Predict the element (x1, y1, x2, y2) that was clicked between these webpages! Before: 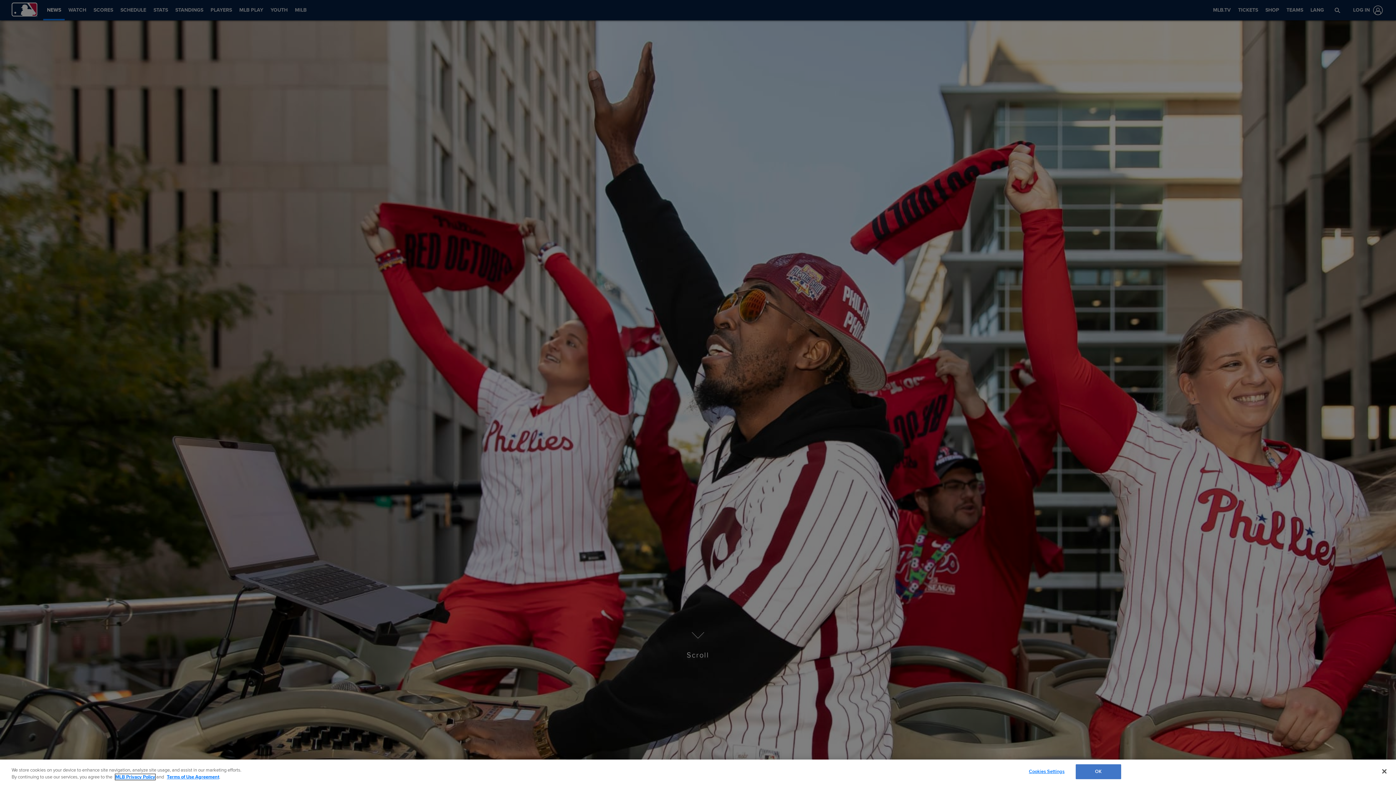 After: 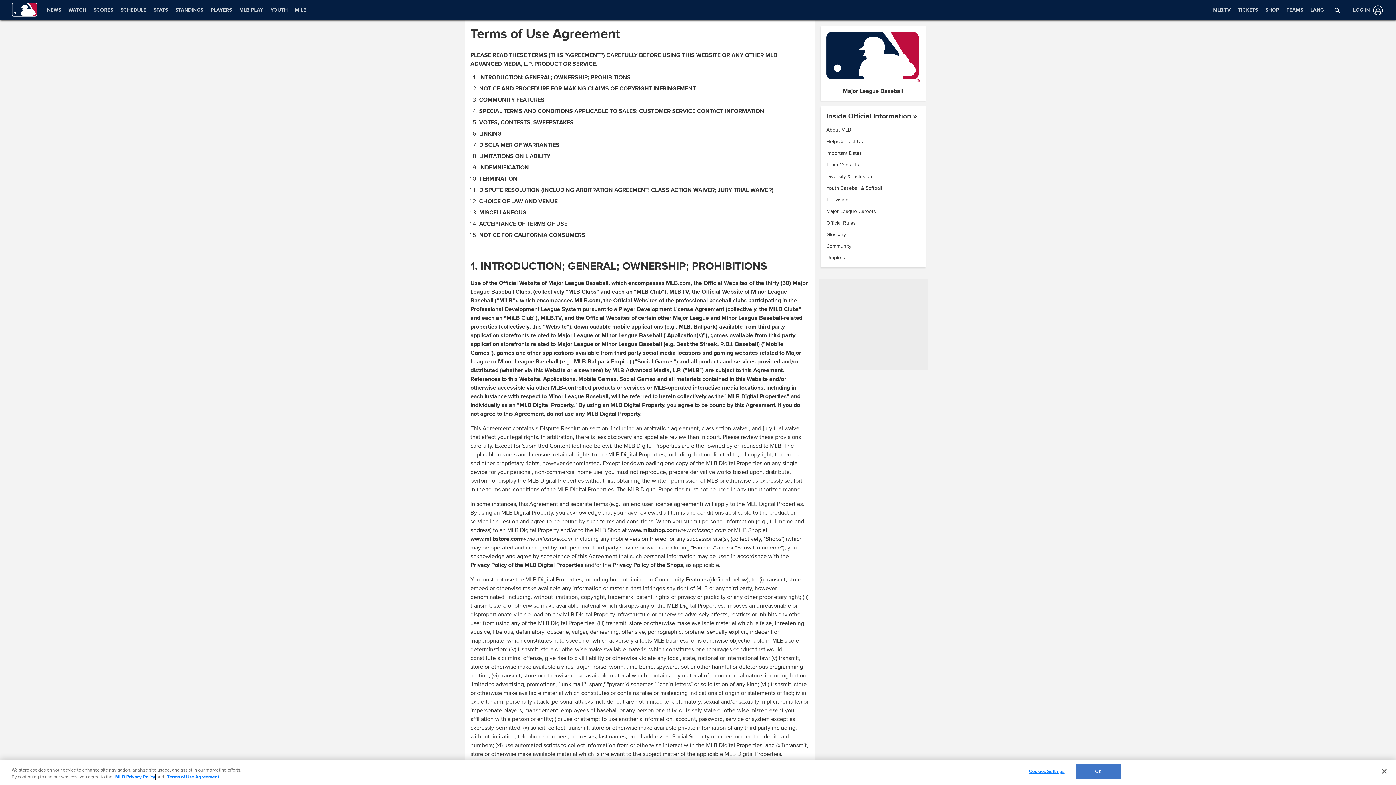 Action: label: Terms of Use Agreement bbox: (166, 774, 219, 780)